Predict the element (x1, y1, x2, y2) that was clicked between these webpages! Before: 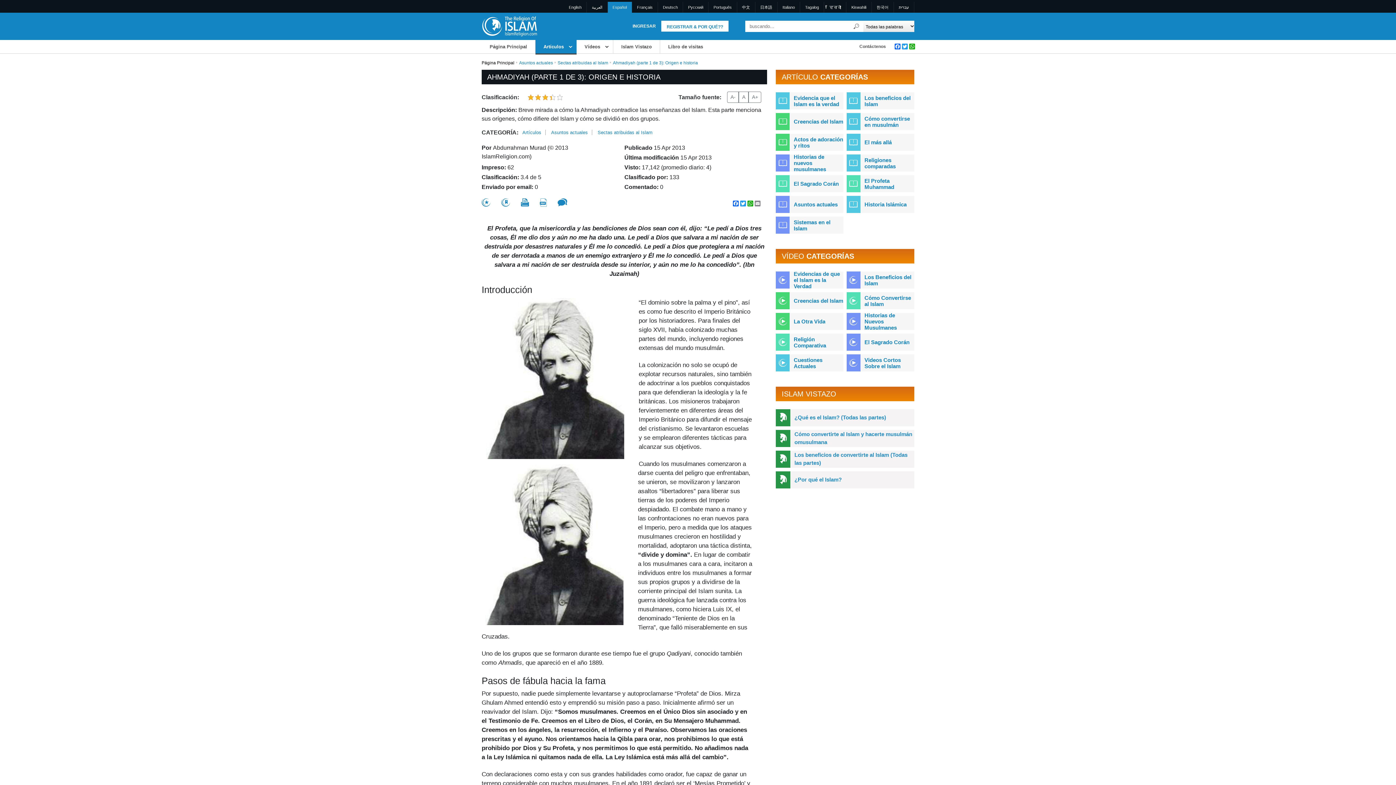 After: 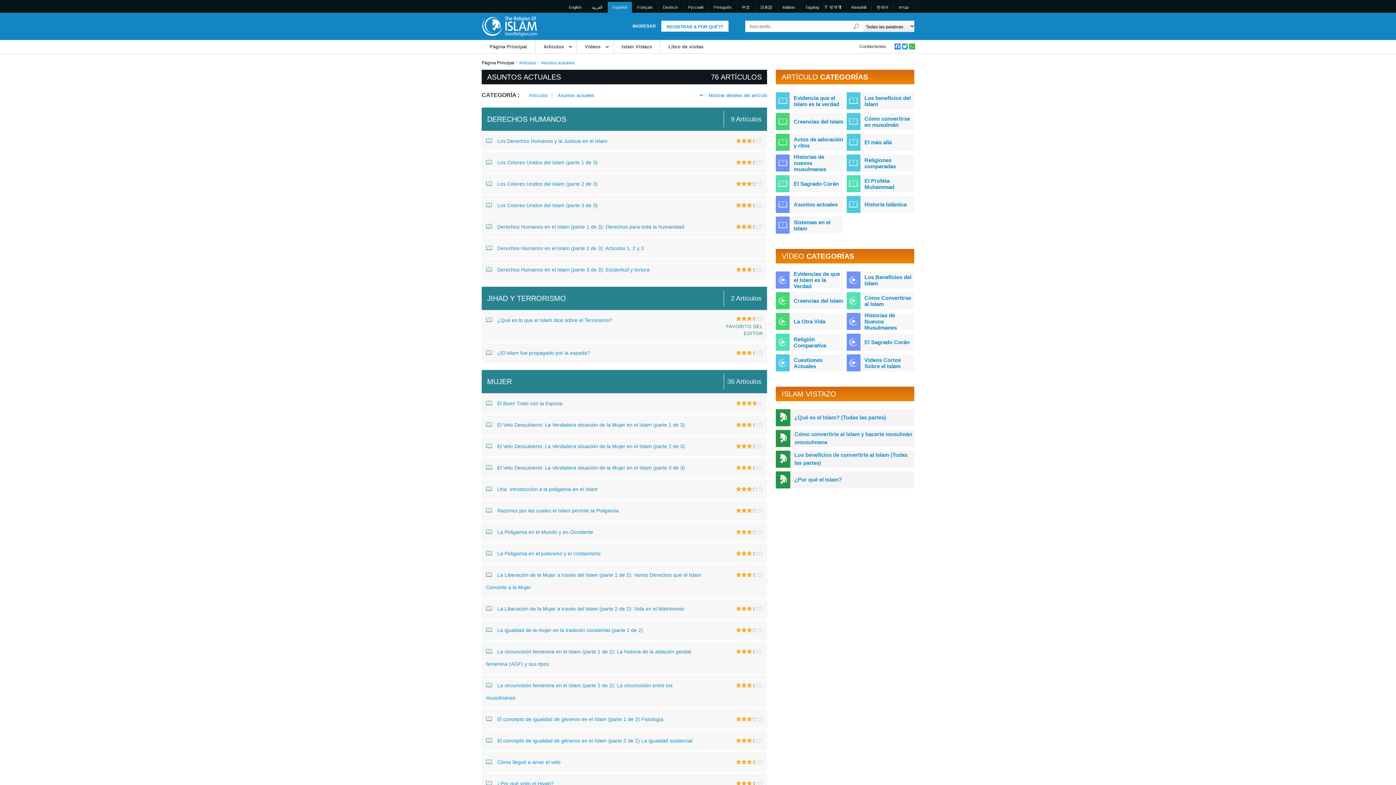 Action: label: Asuntos actuales bbox: (519, 60, 553, 65)